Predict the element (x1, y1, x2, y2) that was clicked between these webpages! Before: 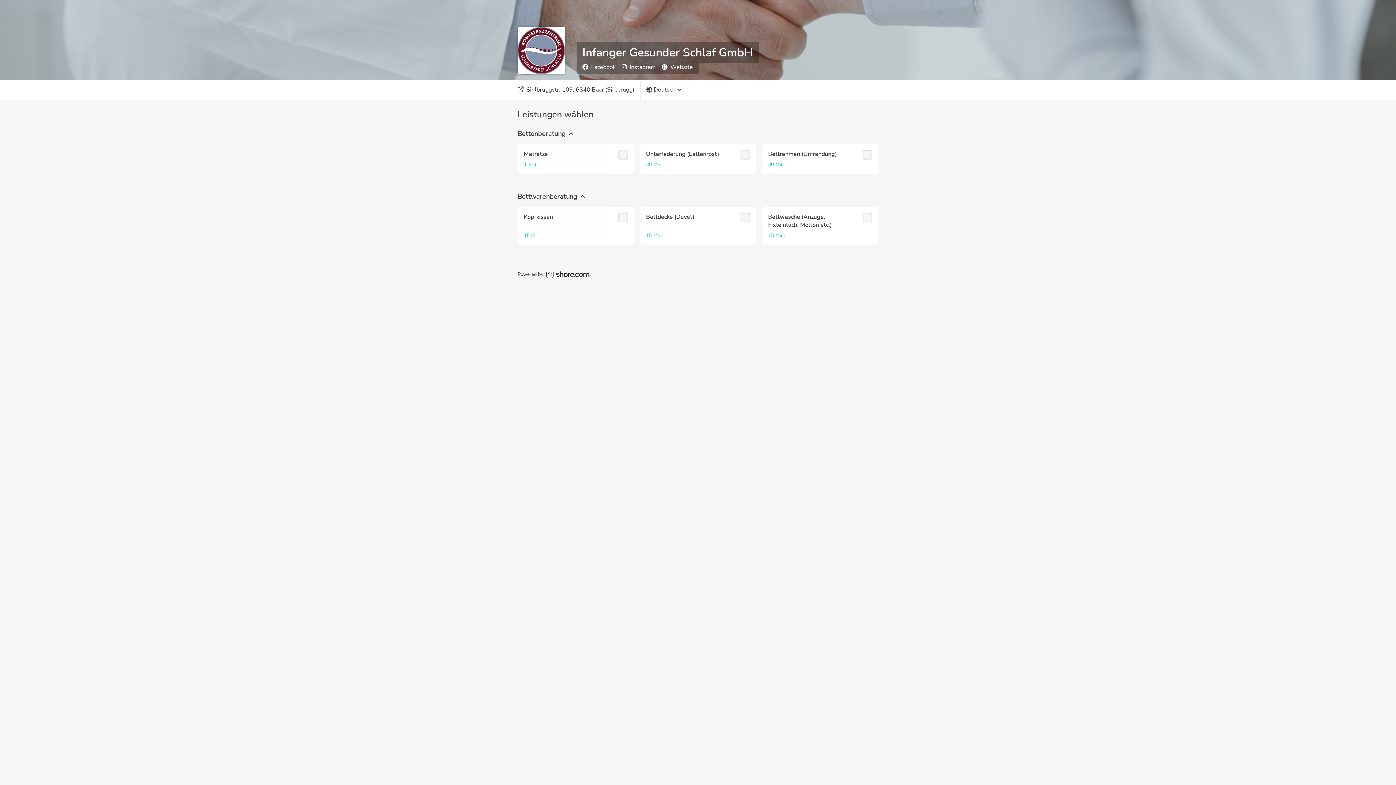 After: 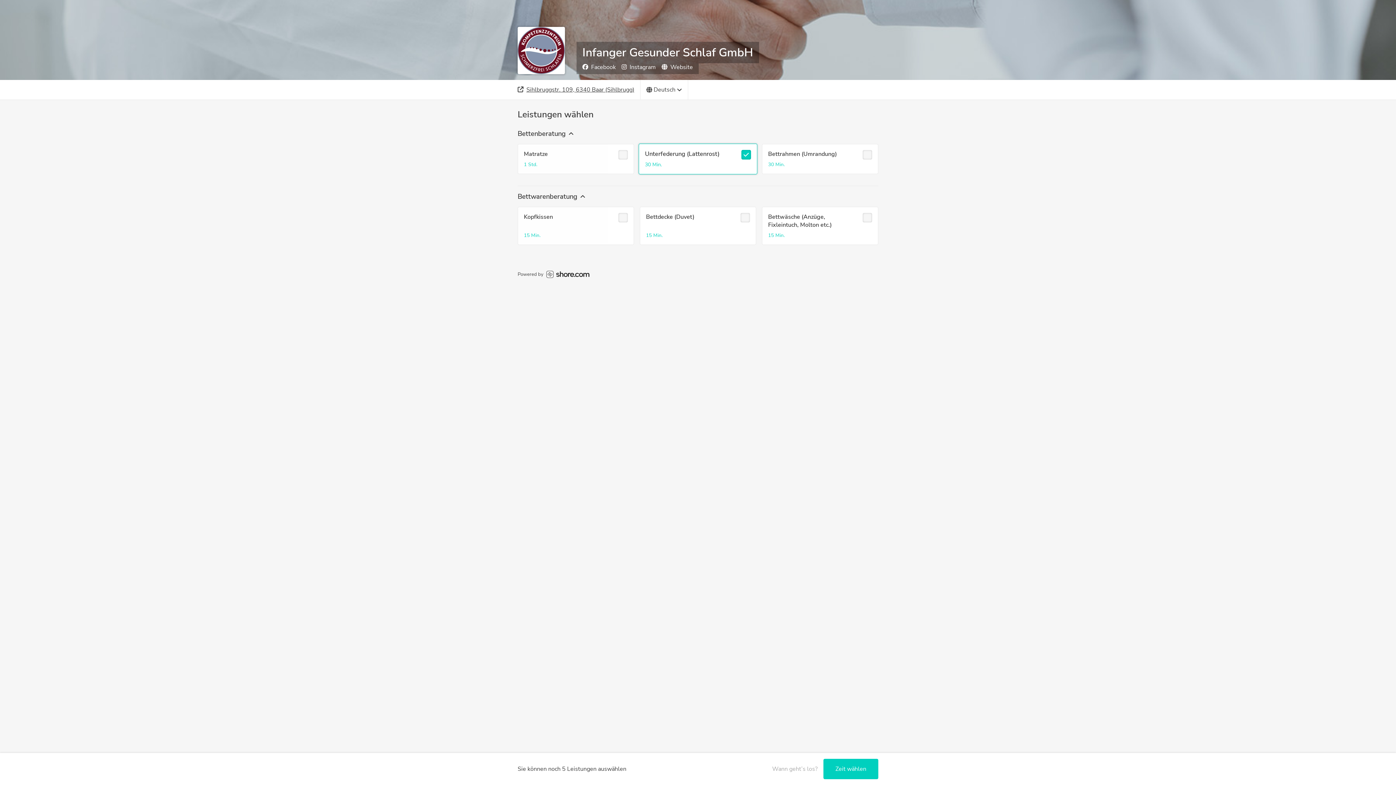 Action: bbox: (740, 150, 750, 159)